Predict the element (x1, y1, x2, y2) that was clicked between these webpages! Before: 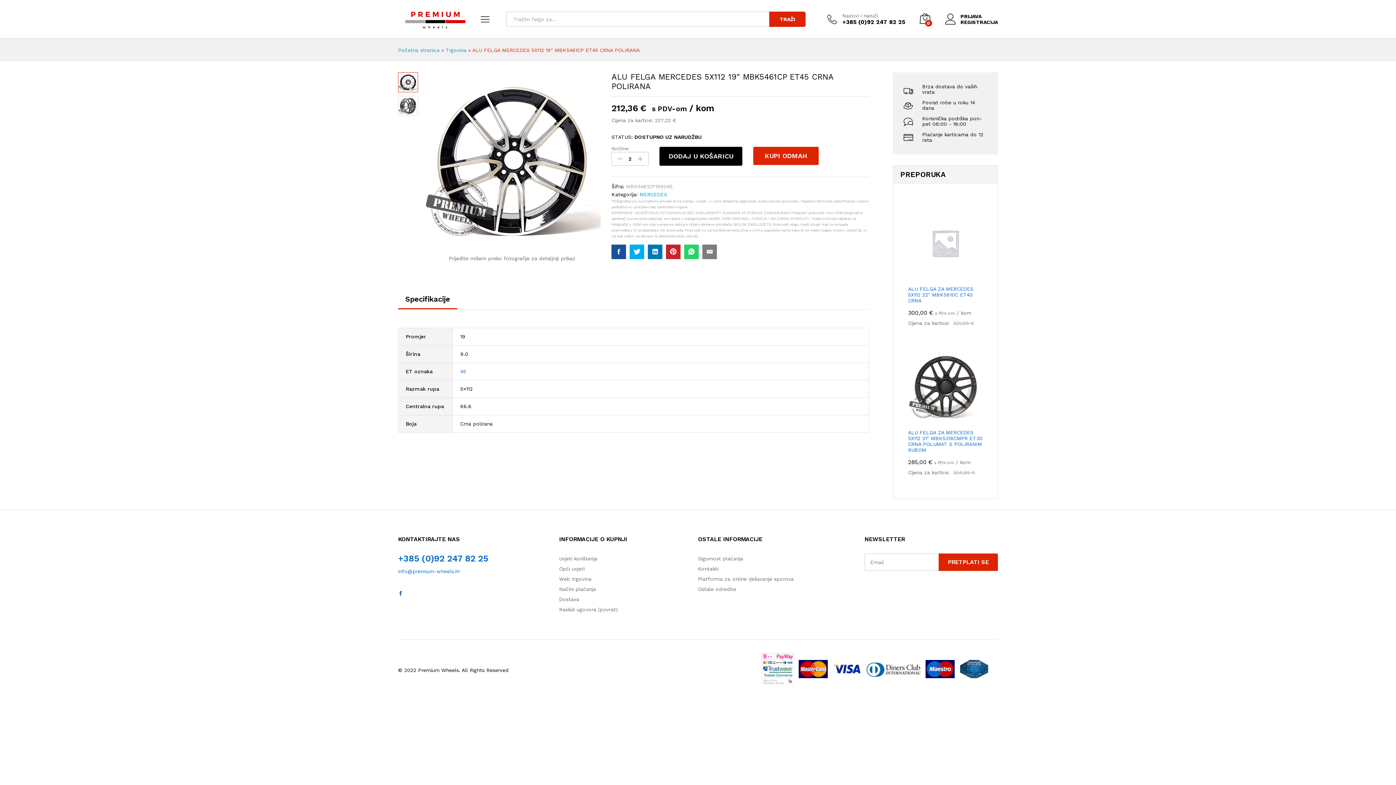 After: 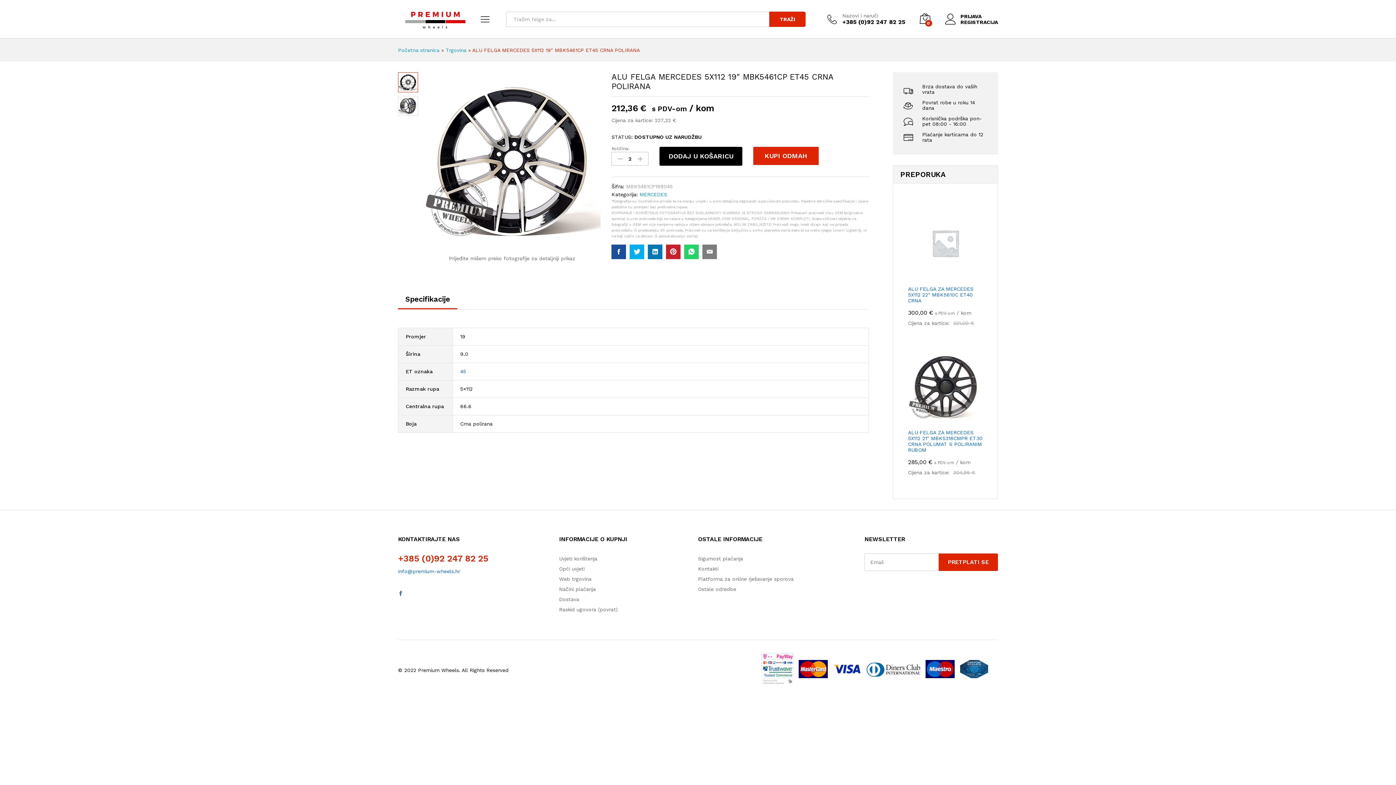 Action: bbox: (398, 553, 488, 563) label: +385 (0)92 247 82 25